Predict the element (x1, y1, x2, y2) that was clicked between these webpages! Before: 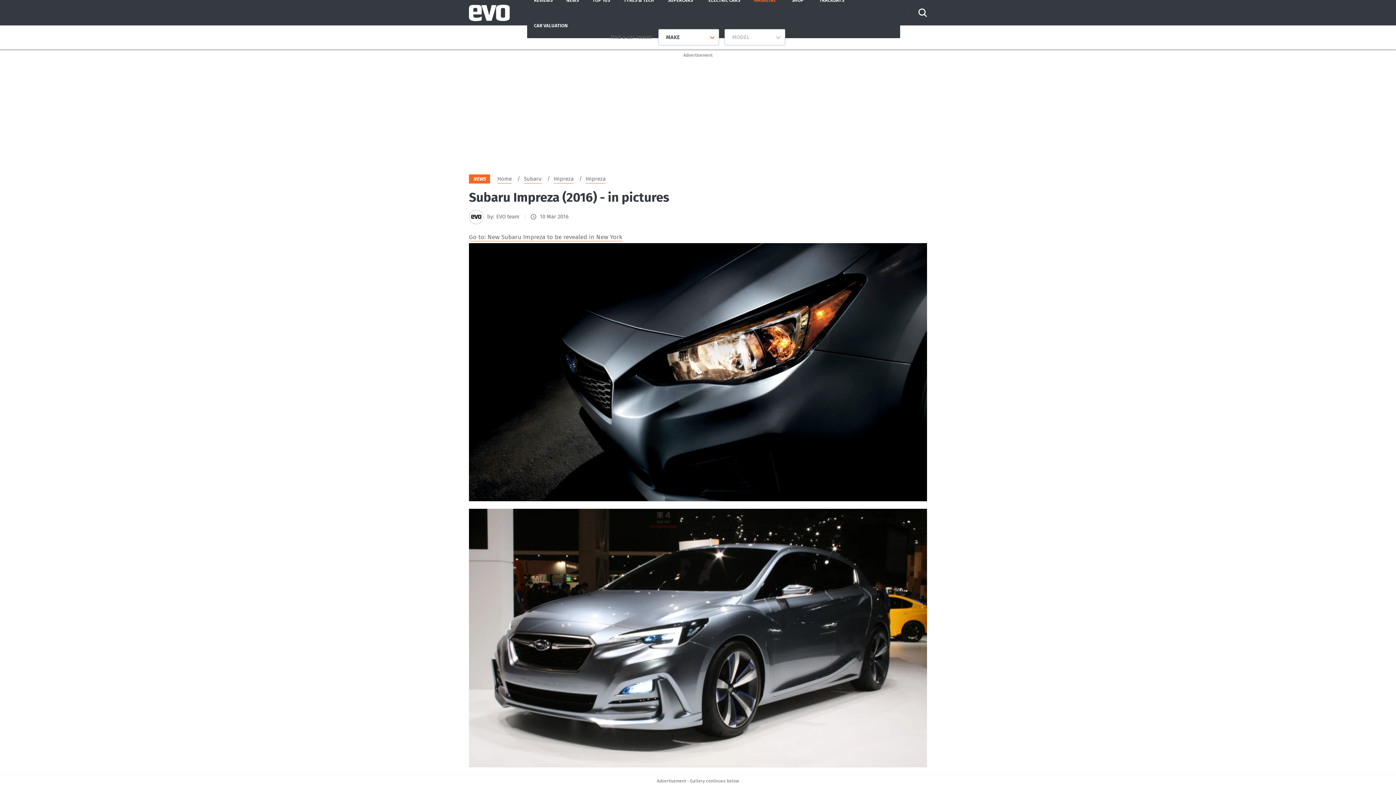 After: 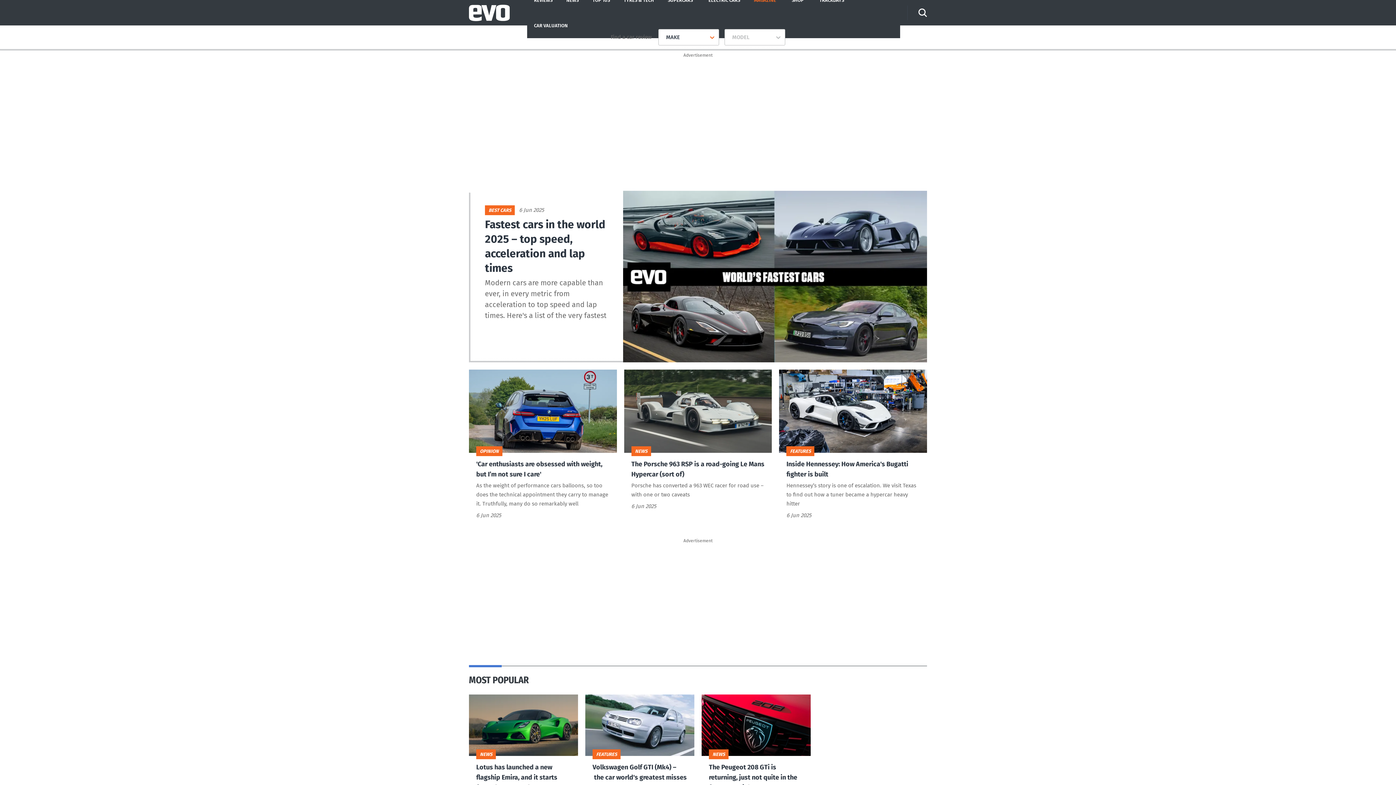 Action: bbox: (469, 4, 527, 20)